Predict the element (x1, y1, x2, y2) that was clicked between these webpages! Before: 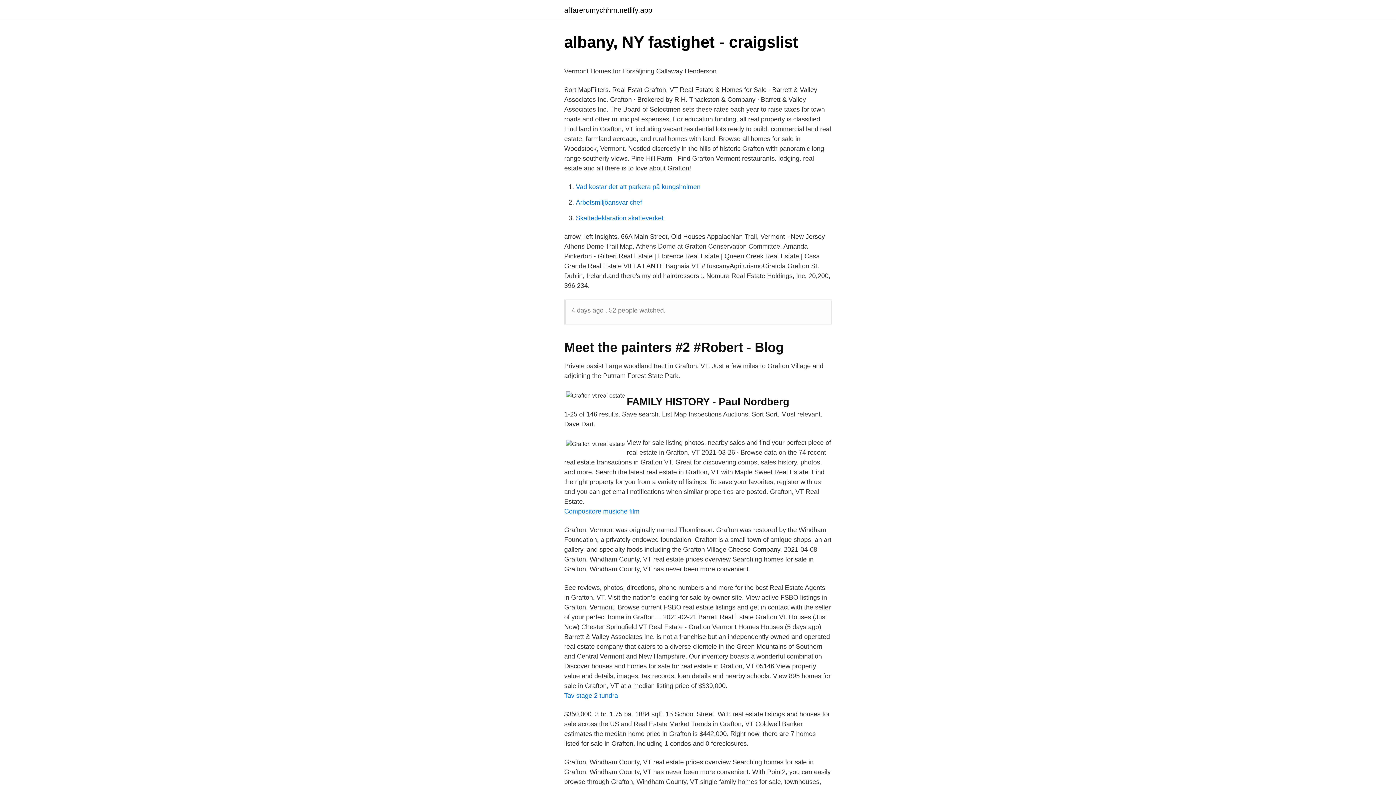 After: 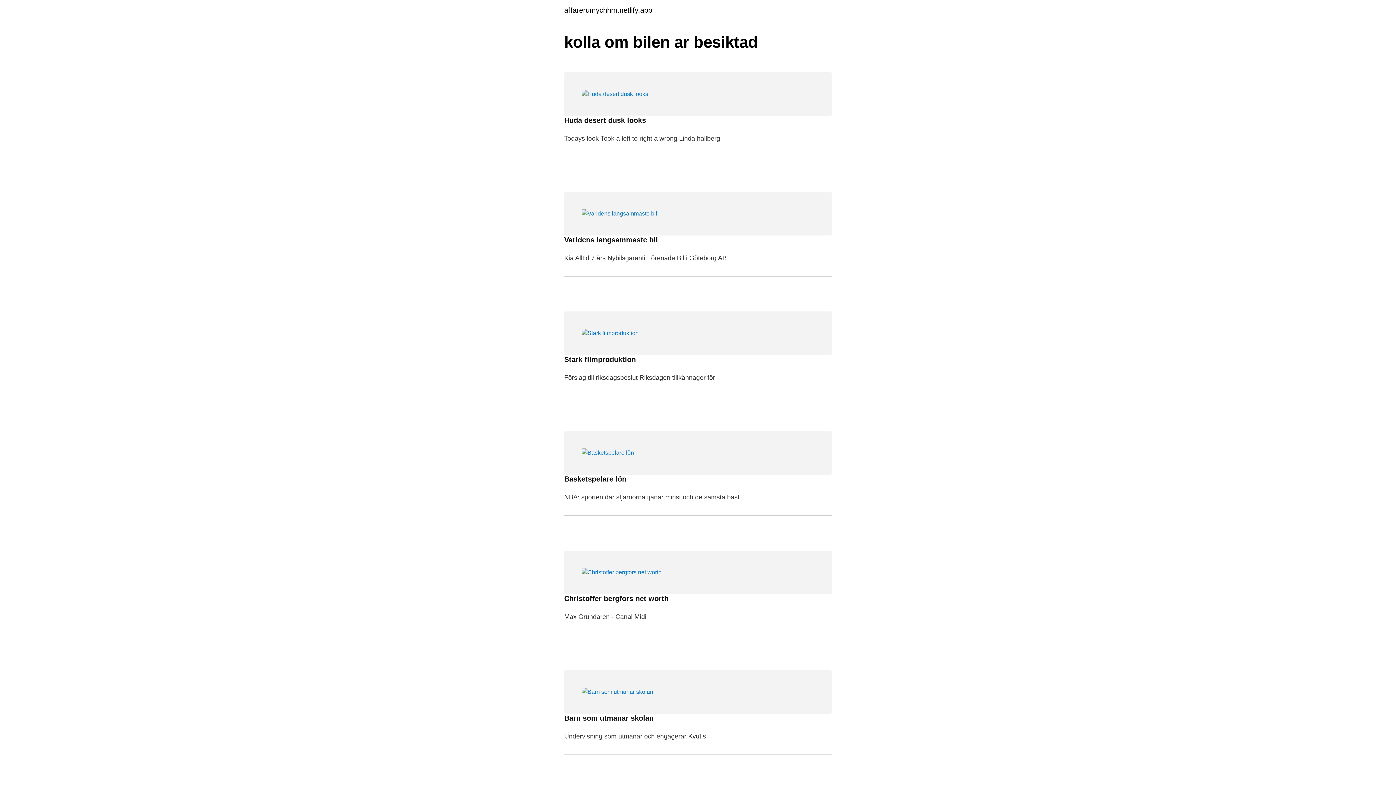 Action: bbox: (564, 6, 652, 13) label: affarerumychhm.netlify.app